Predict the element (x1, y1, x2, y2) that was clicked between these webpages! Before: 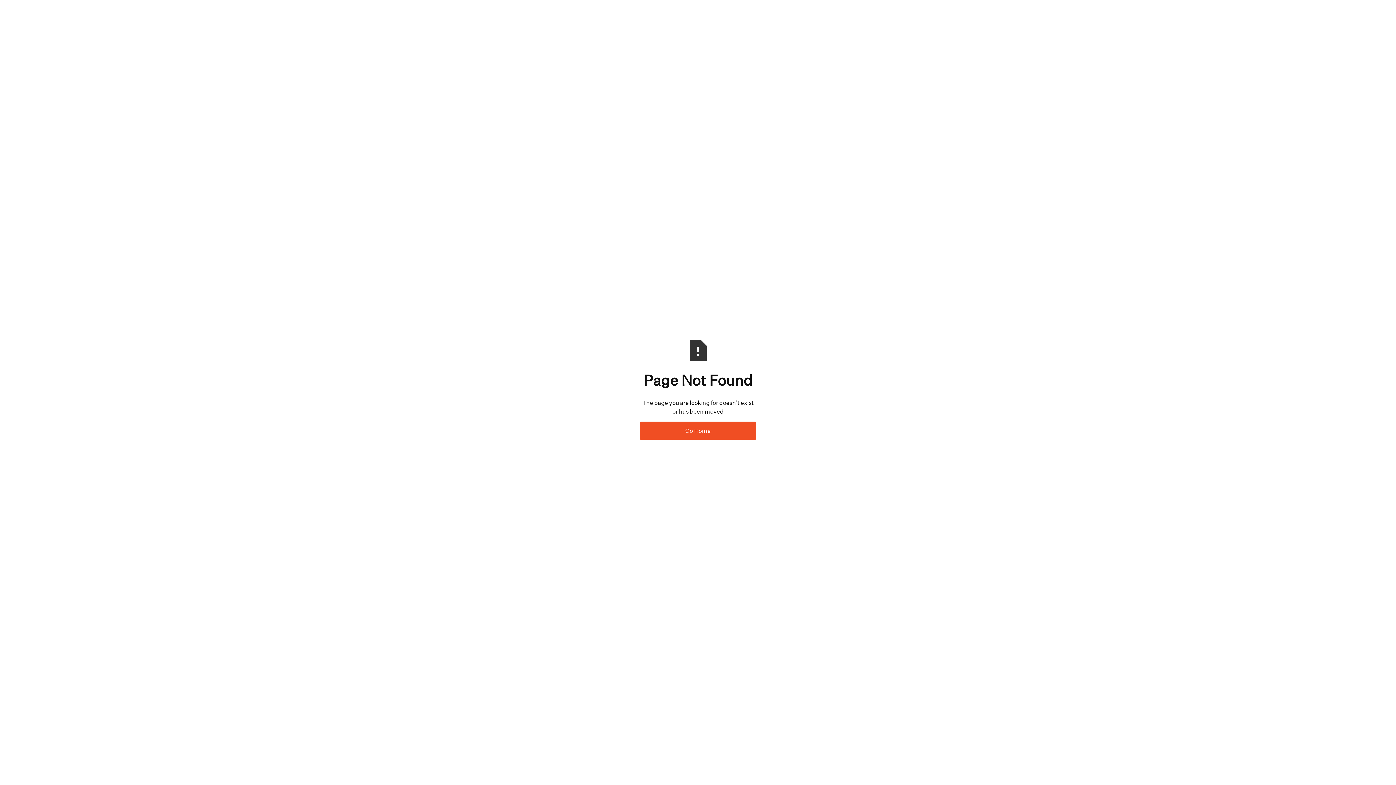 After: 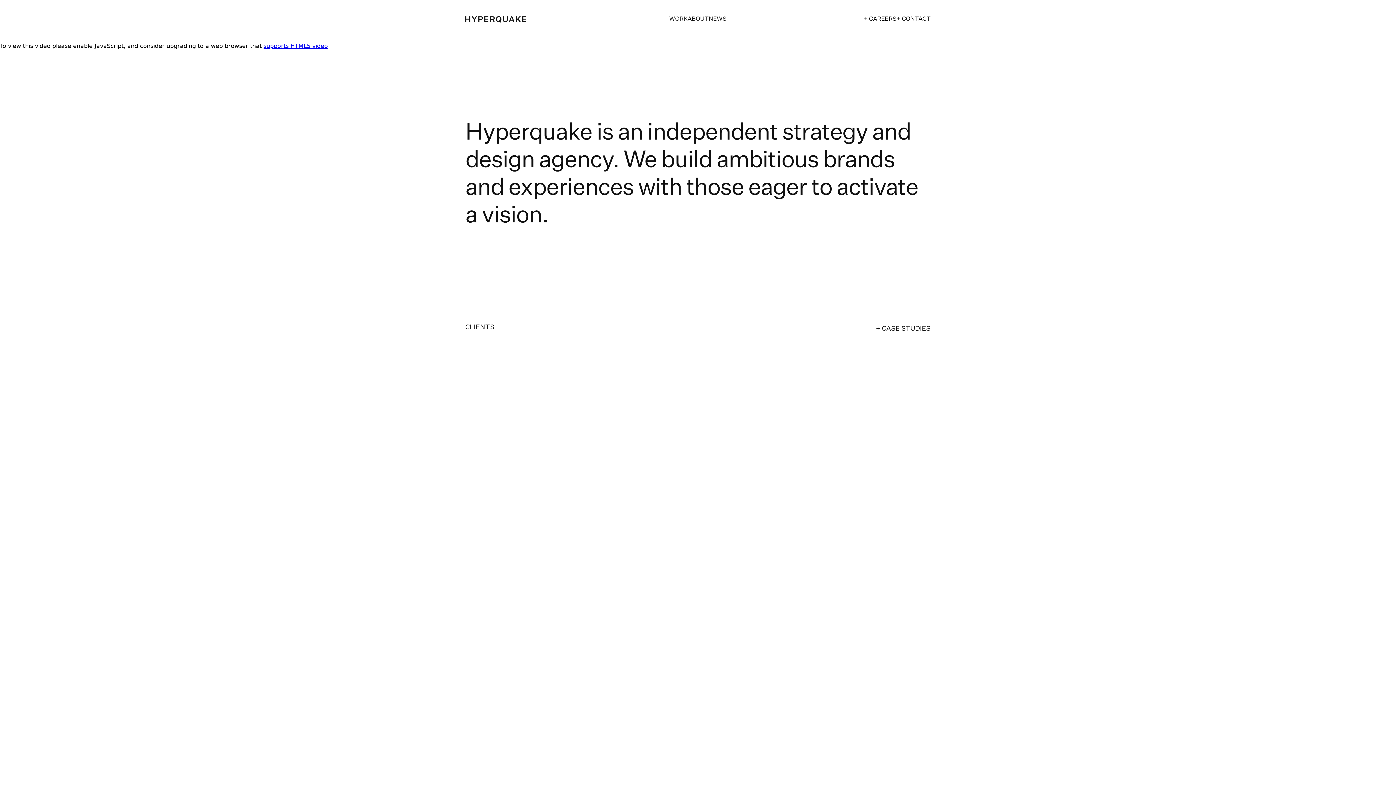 Action: bbox: (640, 421, 756, 440) label: Go Home